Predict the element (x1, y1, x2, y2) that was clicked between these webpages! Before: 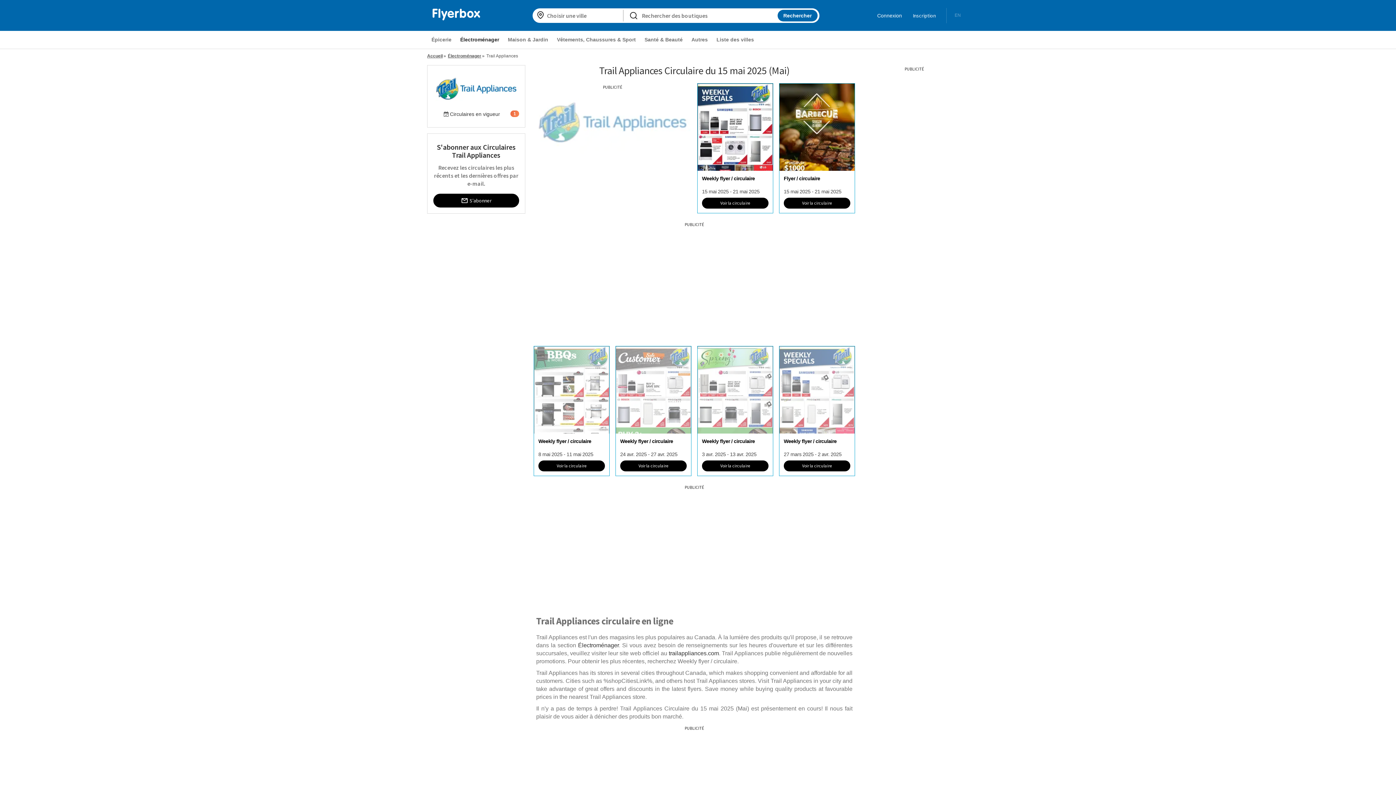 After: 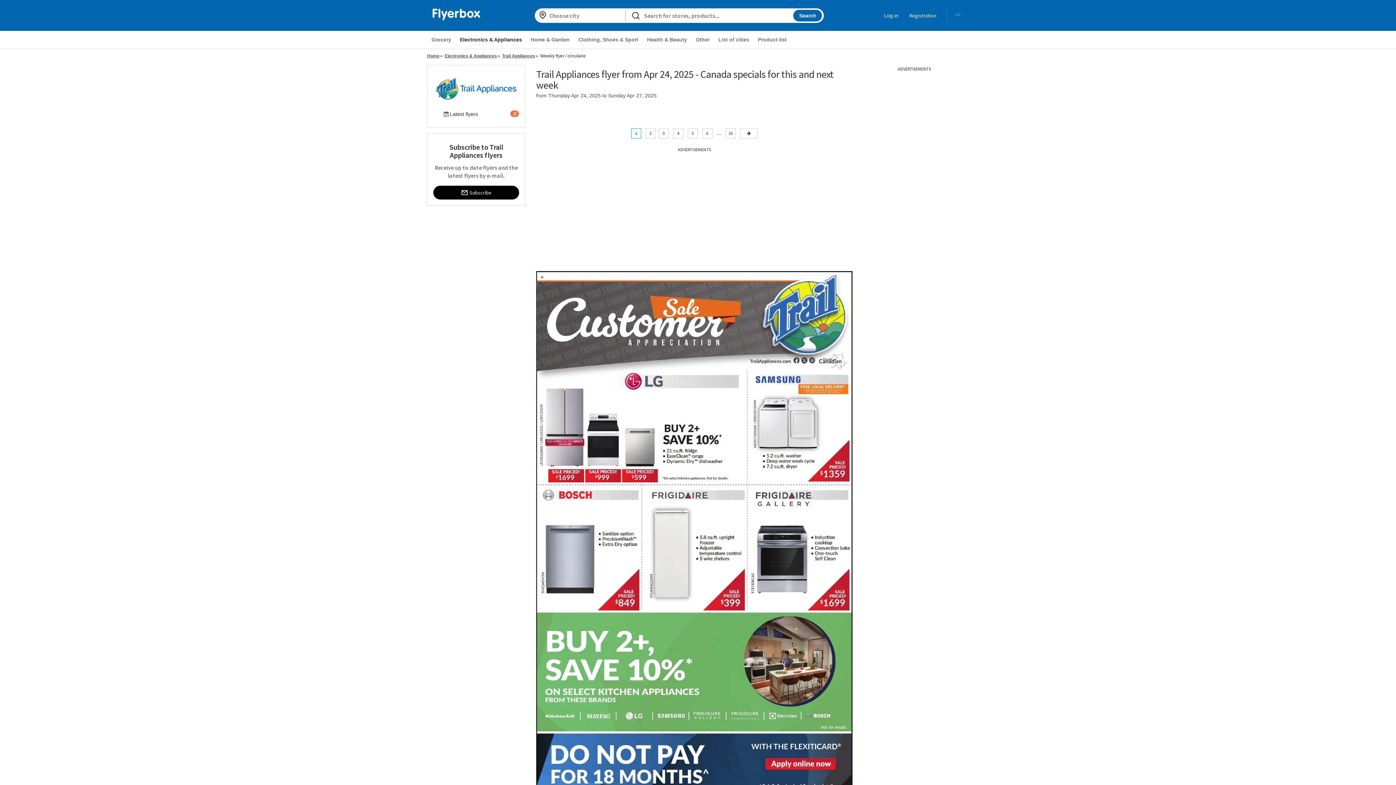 Action: bbox: (620, 460, 686, 471) label: Voir la circulaire